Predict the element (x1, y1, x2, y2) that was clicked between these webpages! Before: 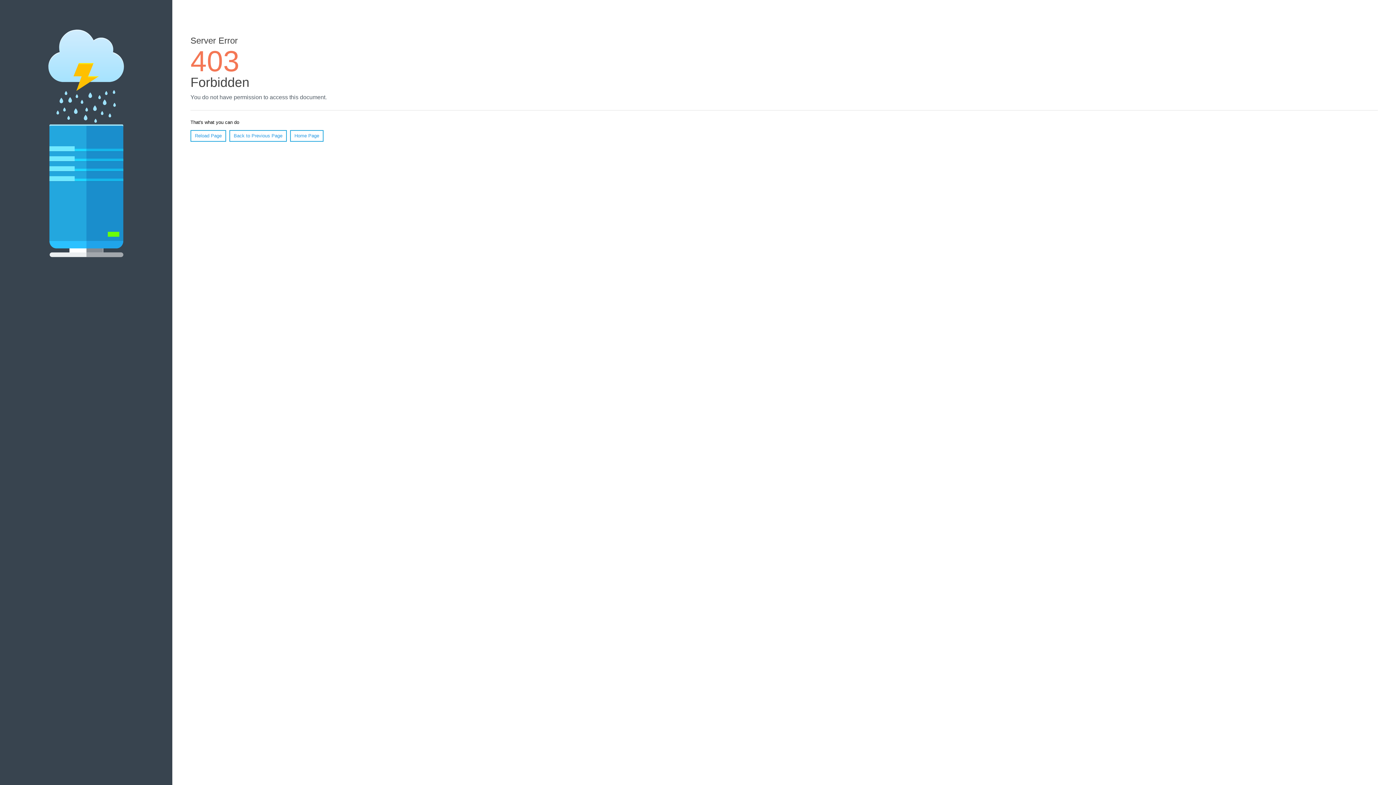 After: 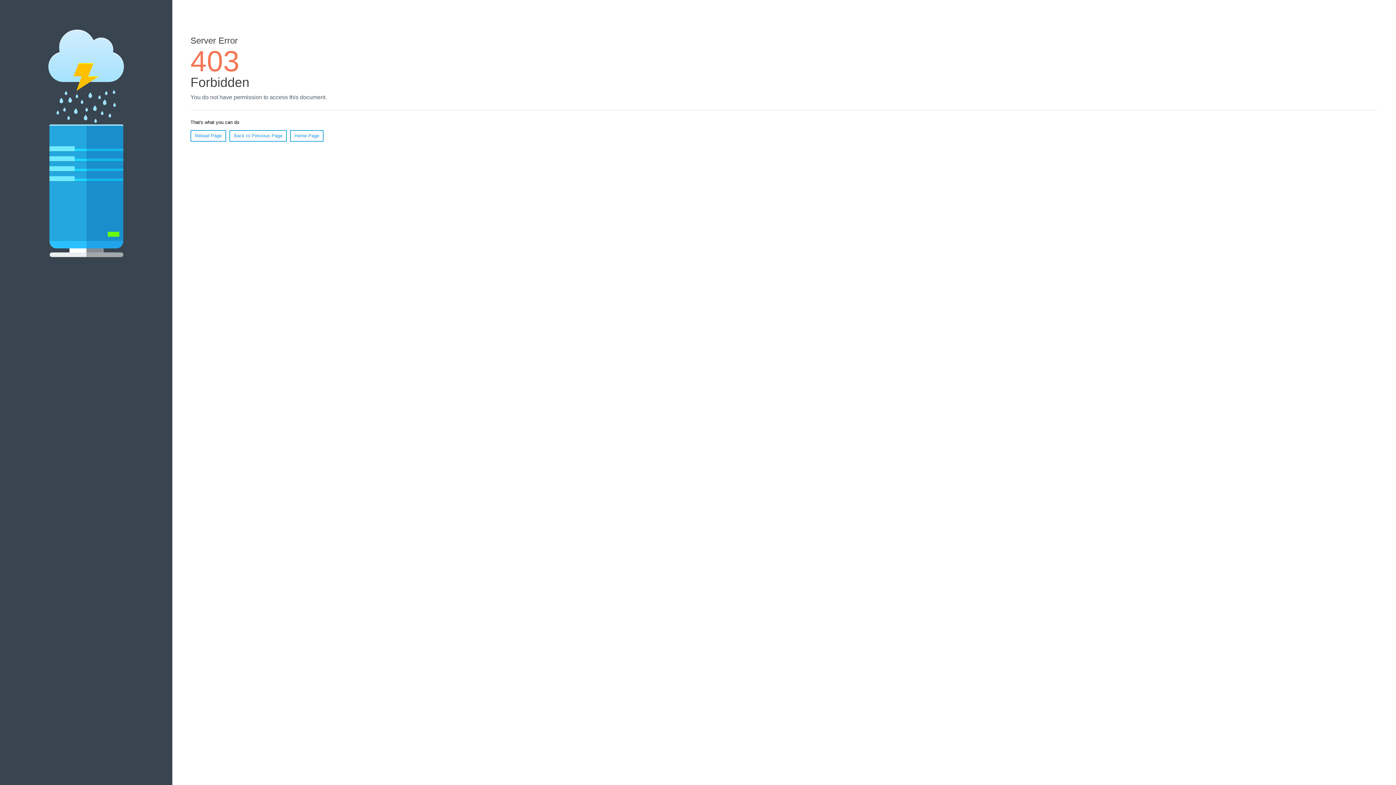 Action: bbox: (290, 130, 323, 141) label: Home Page